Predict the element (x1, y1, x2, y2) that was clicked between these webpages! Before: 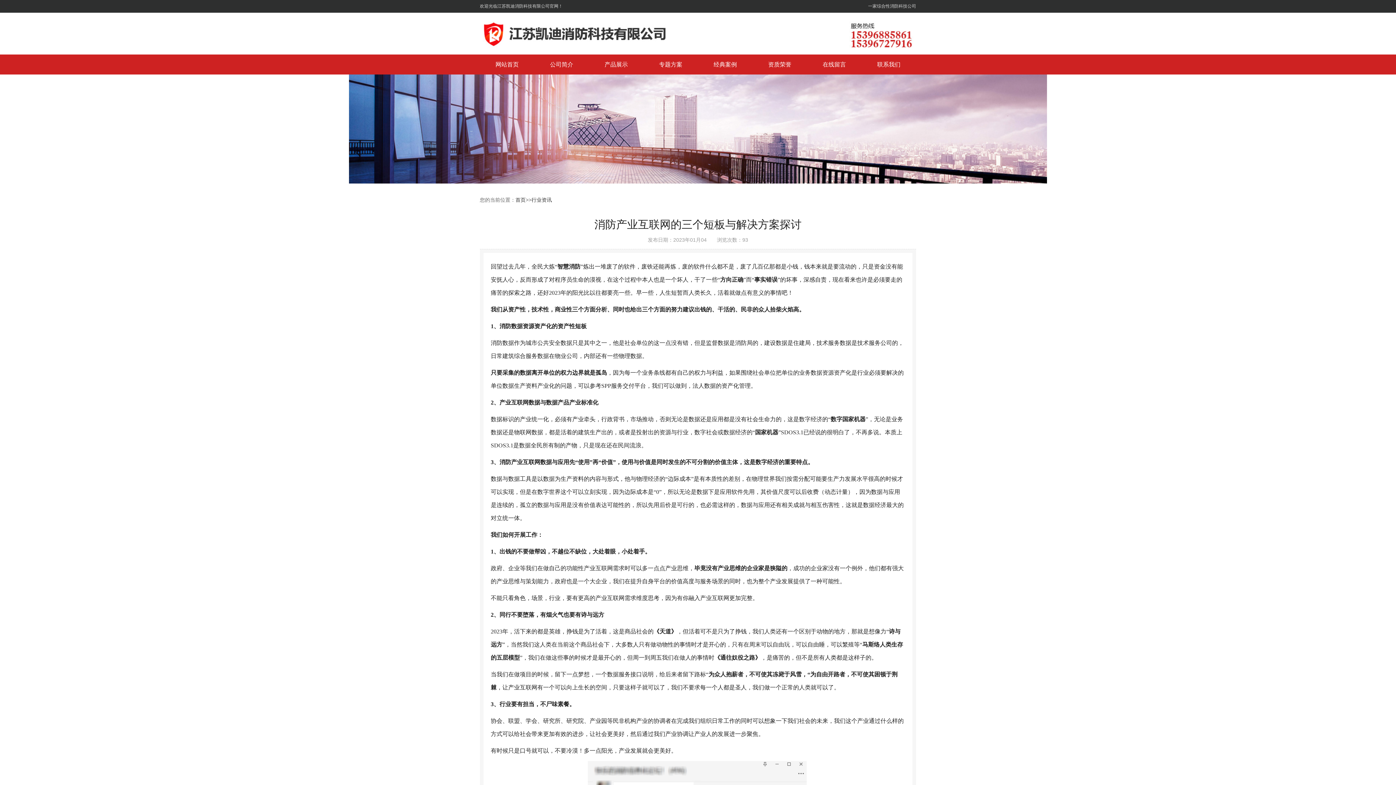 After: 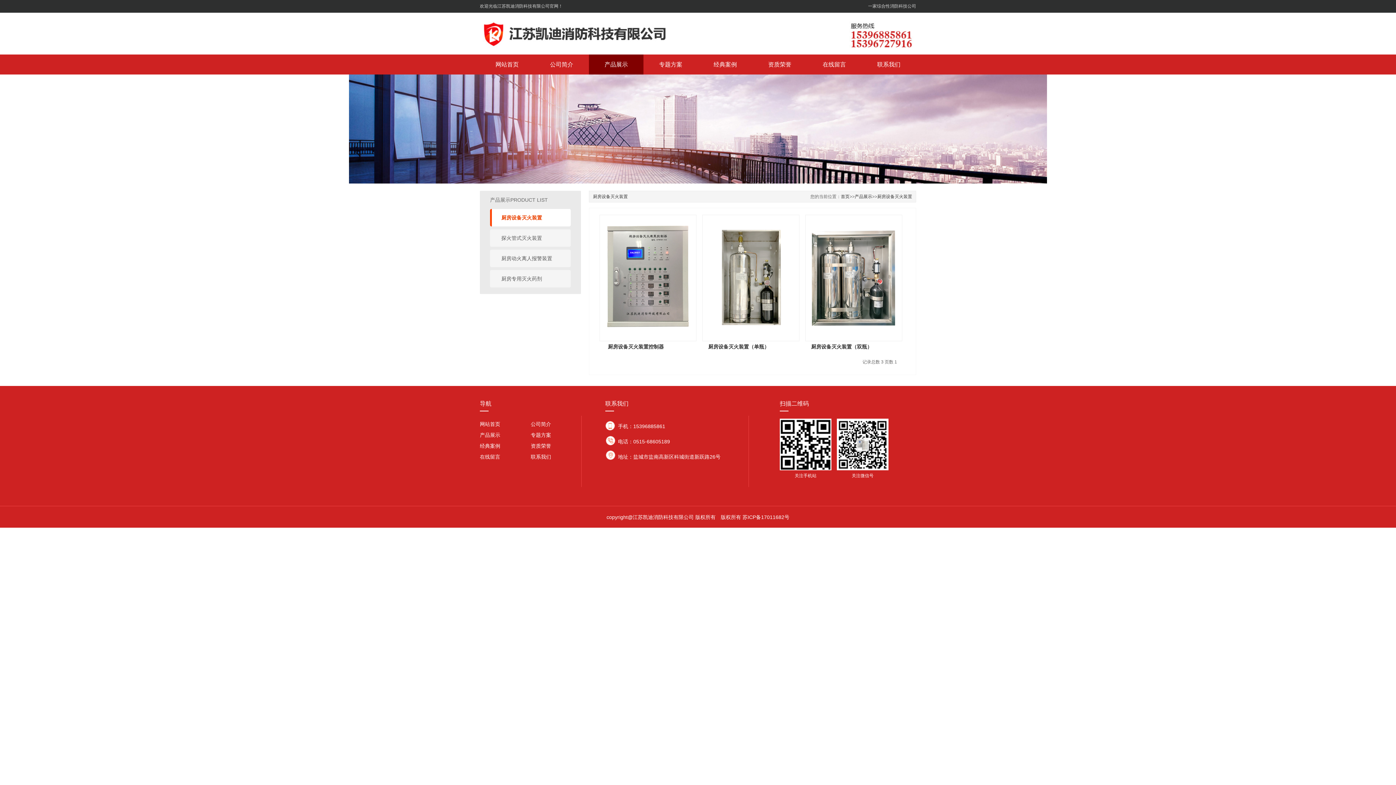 Action: bbox: (589, 54, 643, 74) label: 产品展示